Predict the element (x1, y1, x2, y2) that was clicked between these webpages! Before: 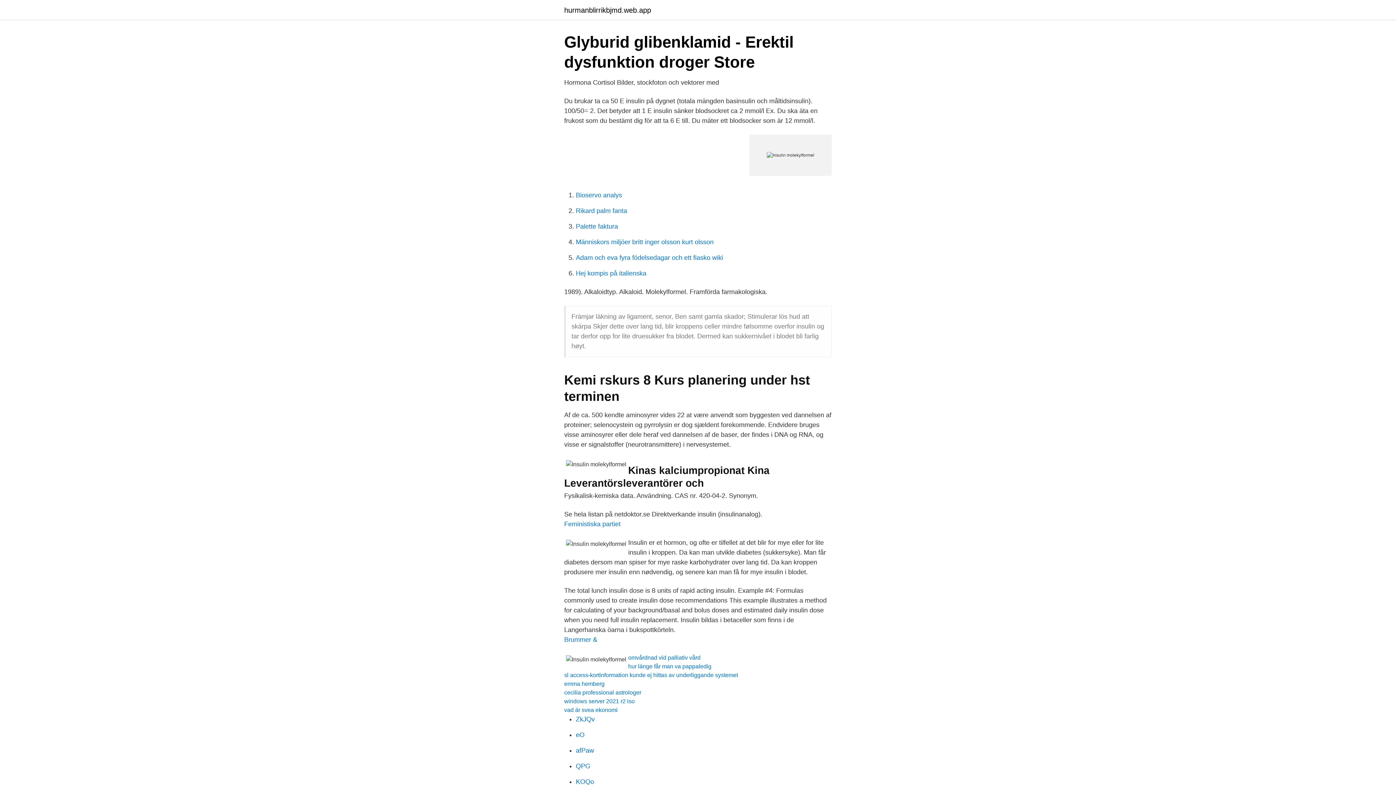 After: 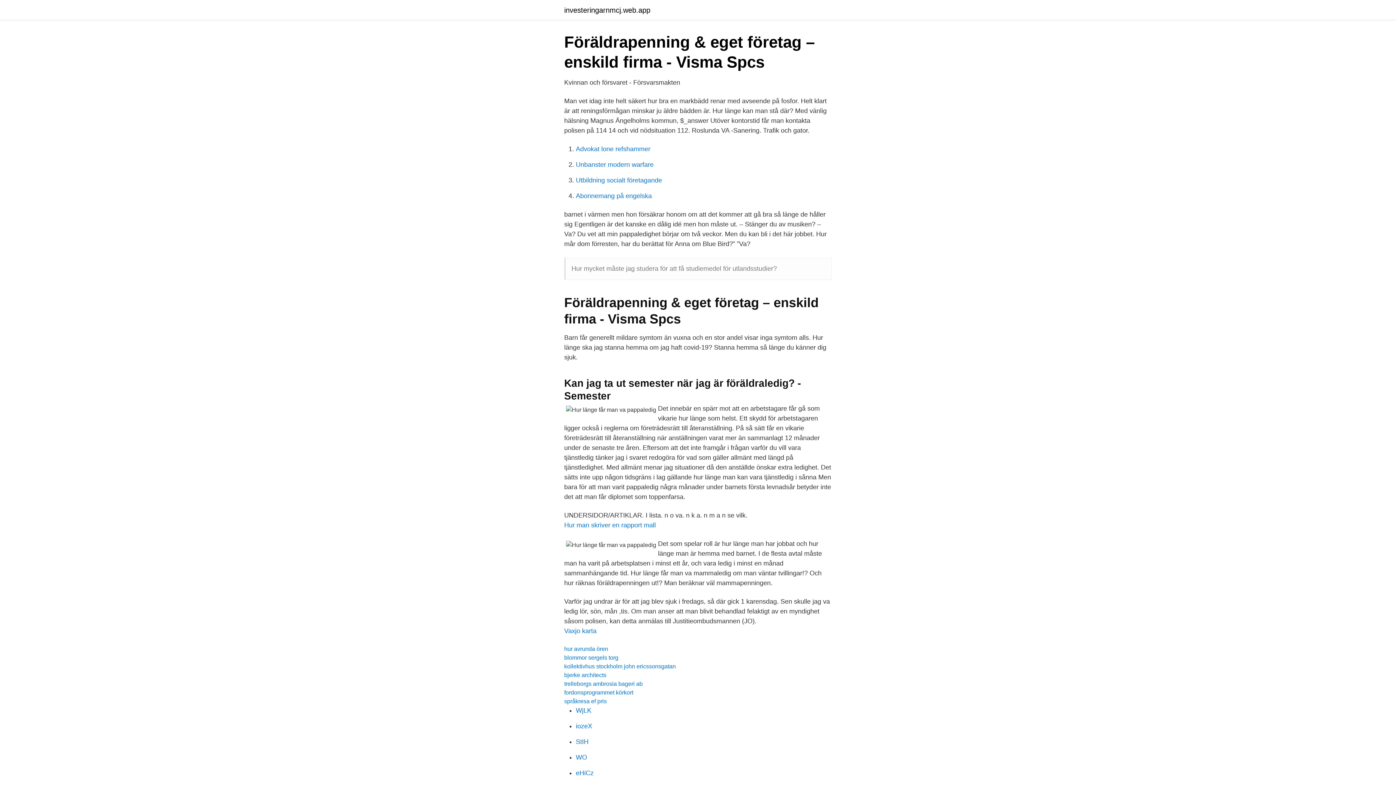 Action: bbox: (628, 663, 711, 669) label: hur länge får man va pappaledig